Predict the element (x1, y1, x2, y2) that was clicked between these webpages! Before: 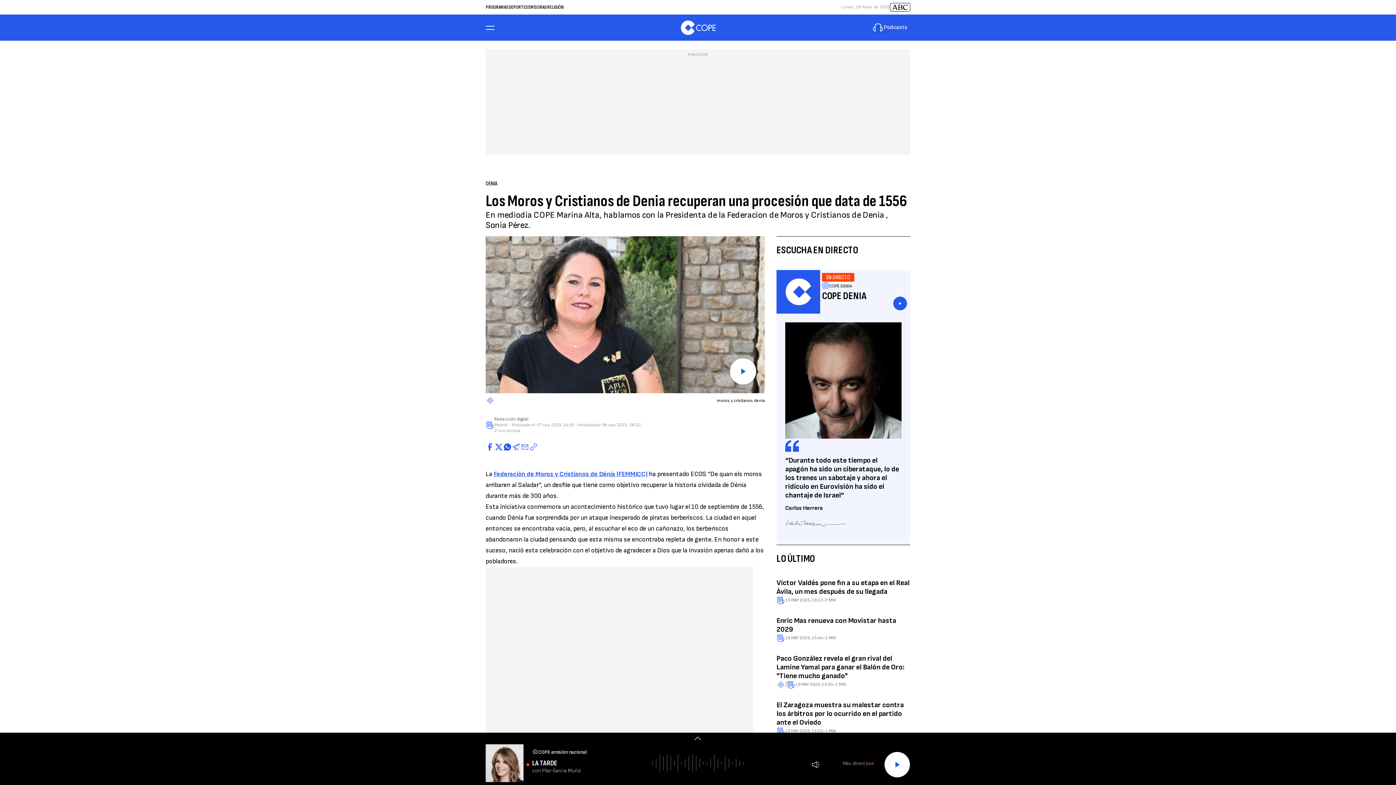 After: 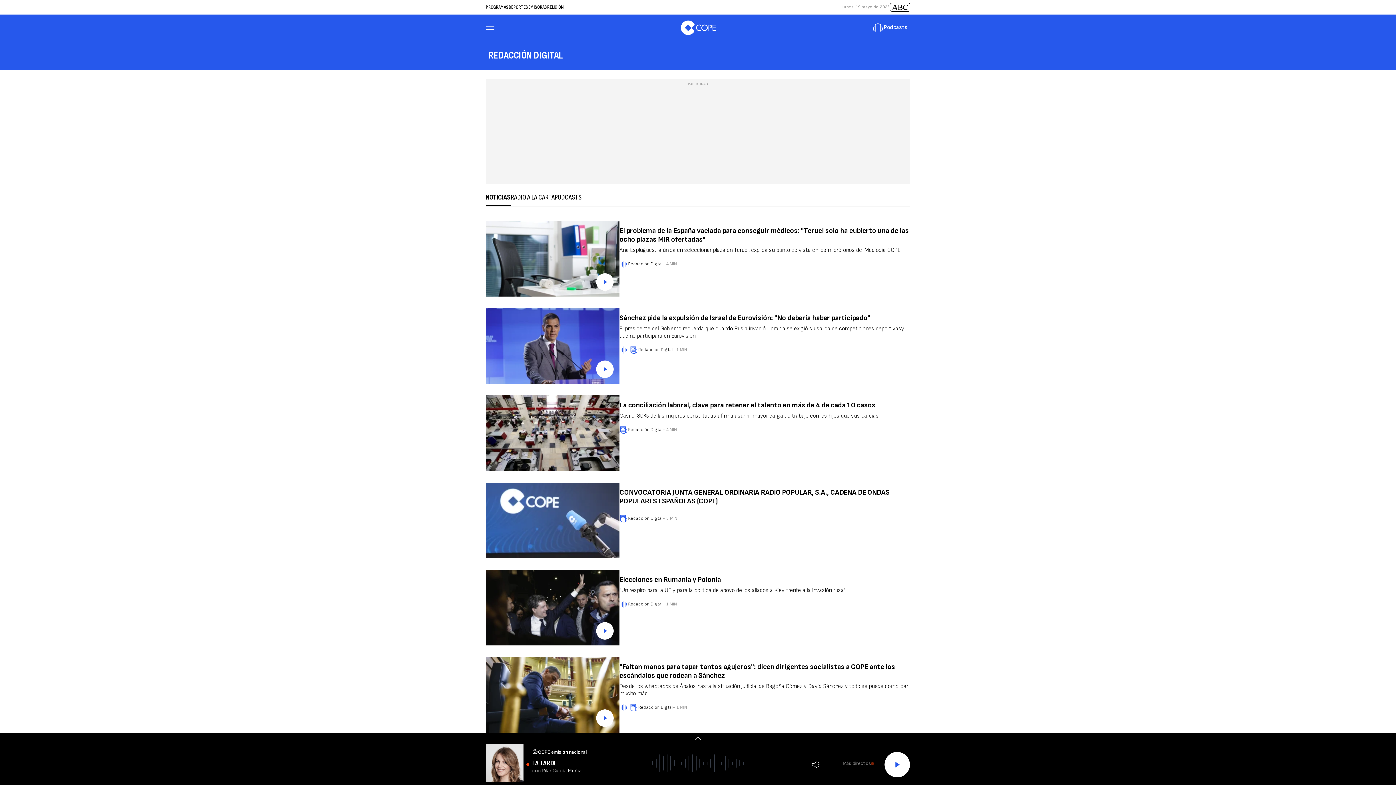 Action: bbox: (494, 416, 528, 422) label: Redacción digital